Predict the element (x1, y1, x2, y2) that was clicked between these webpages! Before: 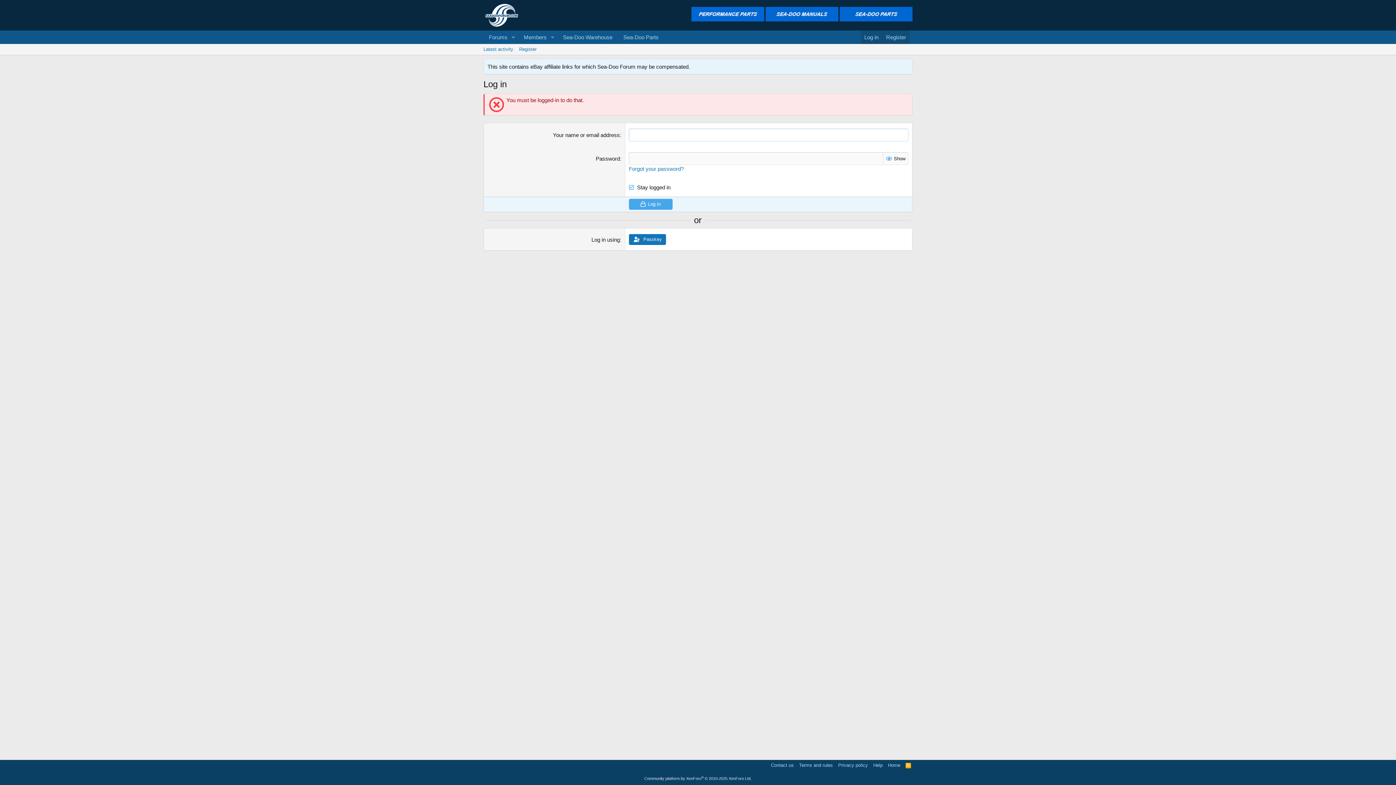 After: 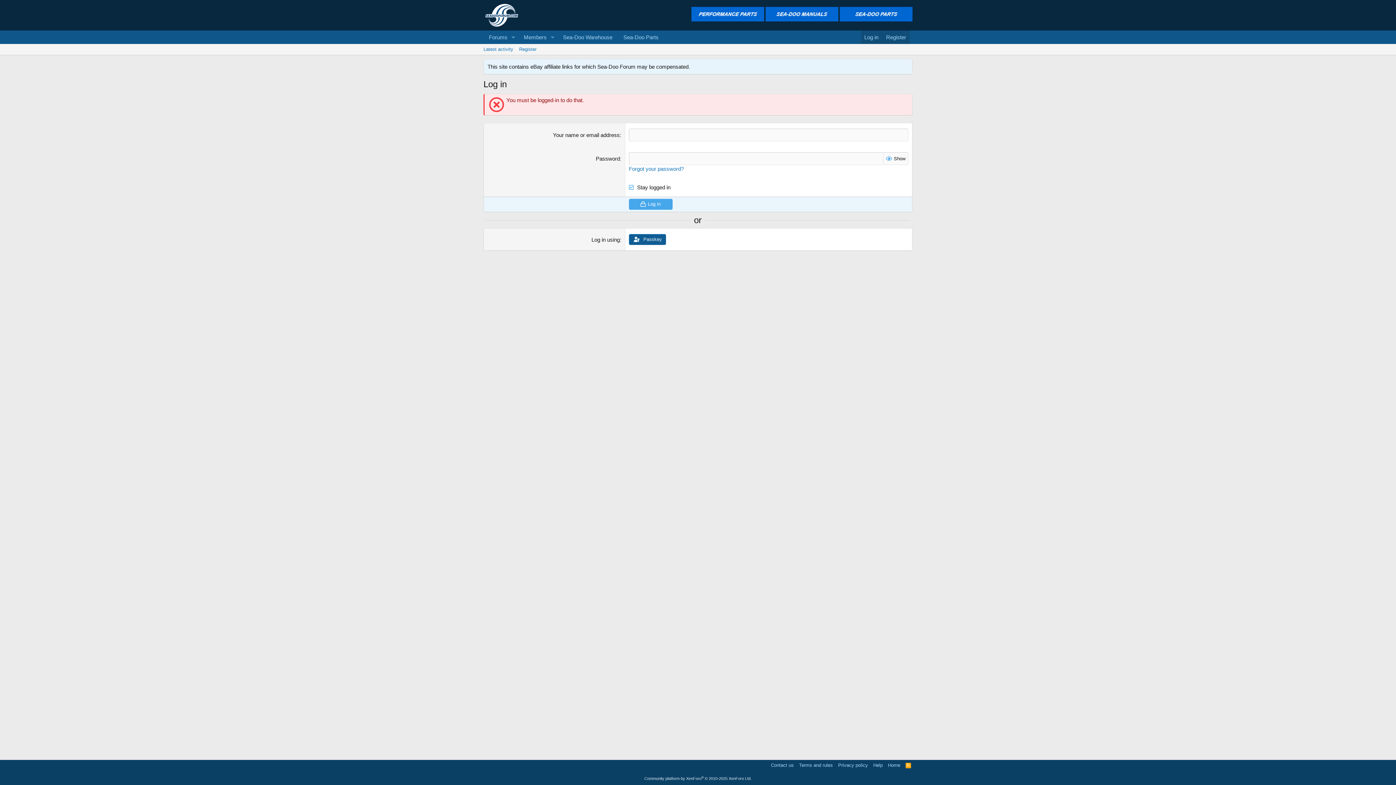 Action: bbox: (629, 234, 666, 245) label:  Passkey